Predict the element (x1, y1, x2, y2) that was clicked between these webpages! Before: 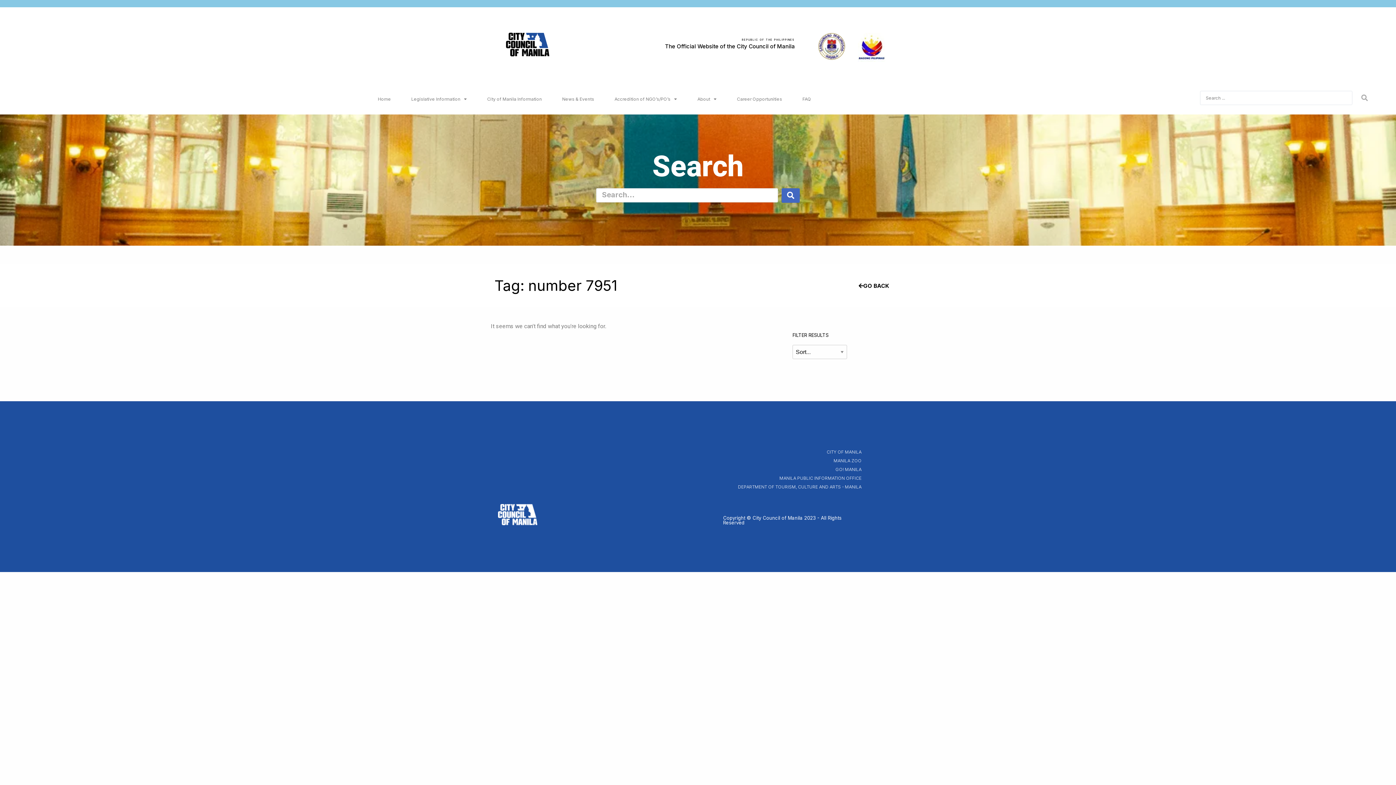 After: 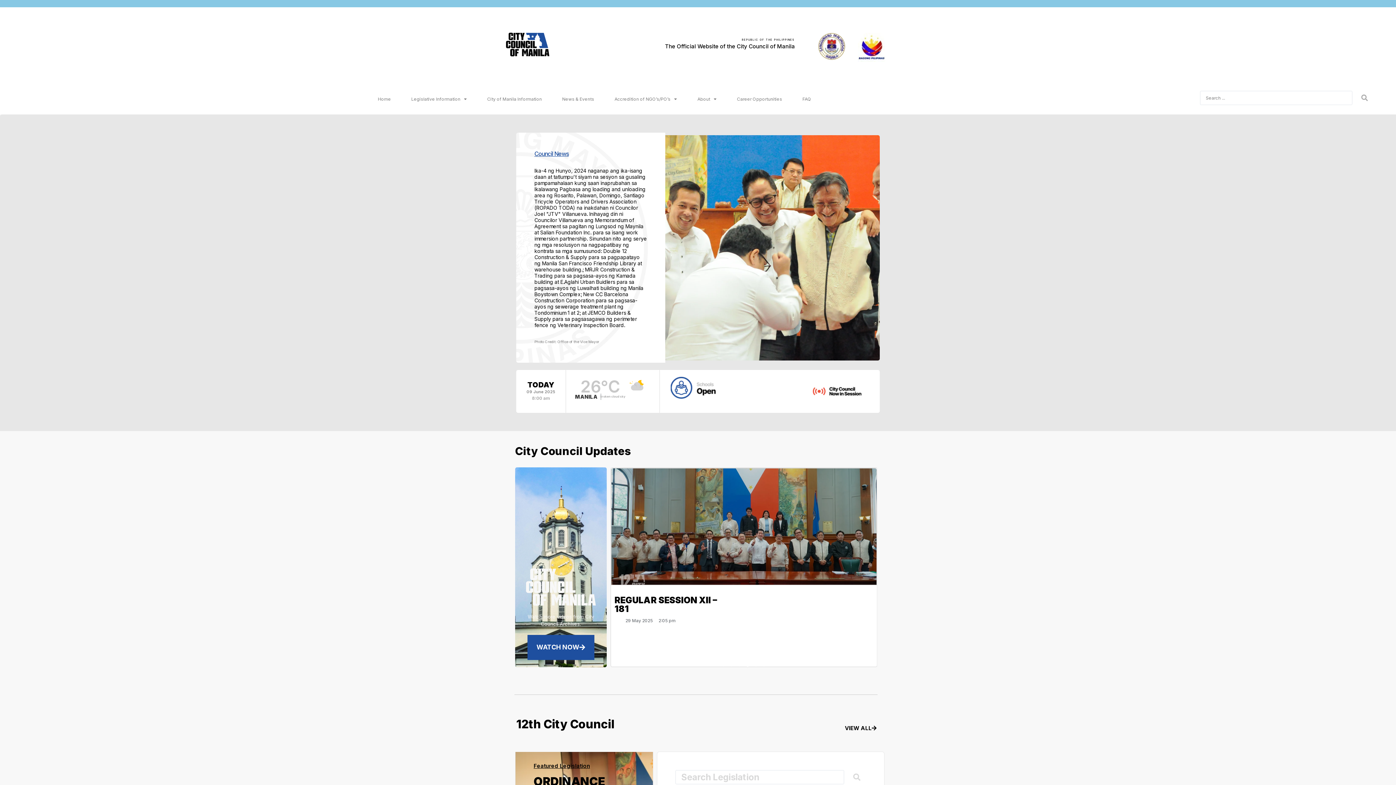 Action: bbox: (367, 90, 401, 107) label: Home